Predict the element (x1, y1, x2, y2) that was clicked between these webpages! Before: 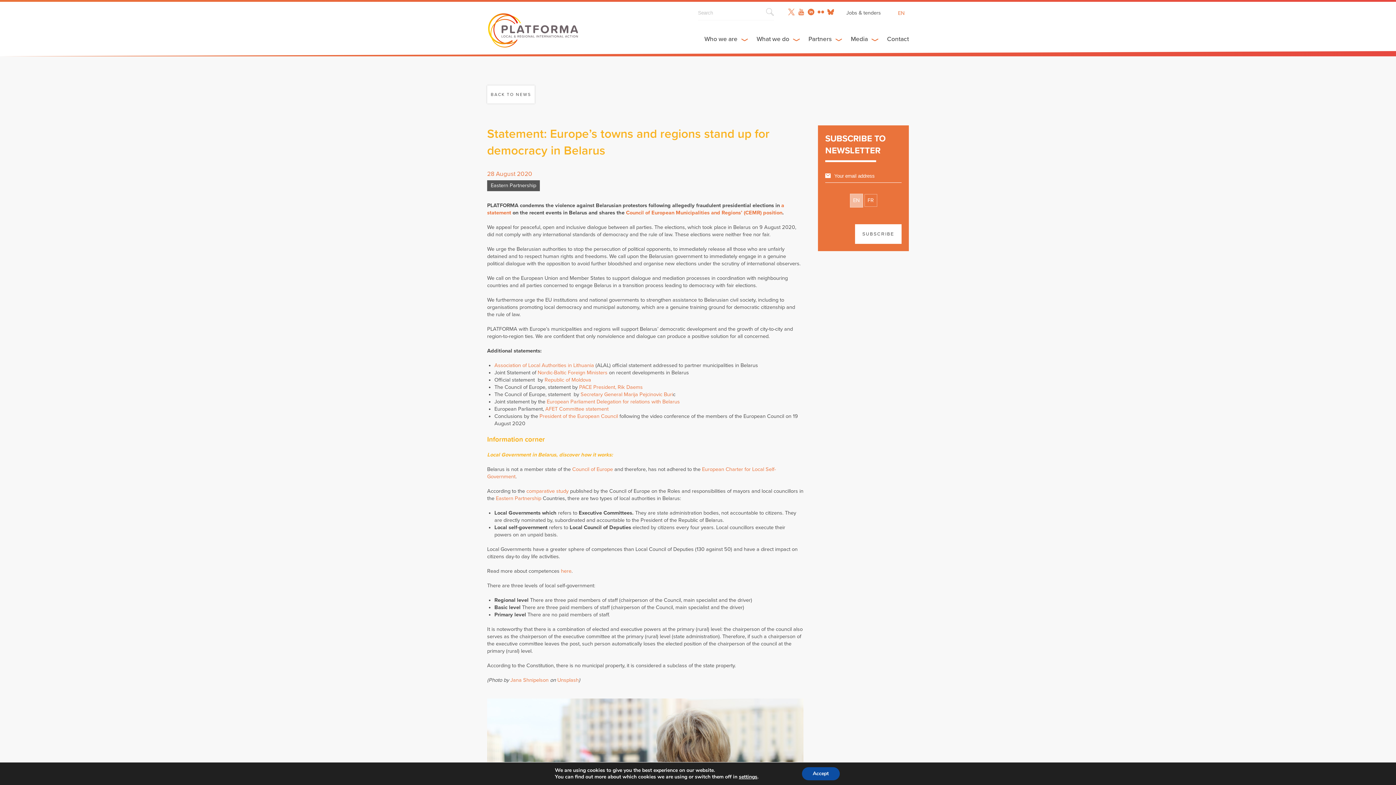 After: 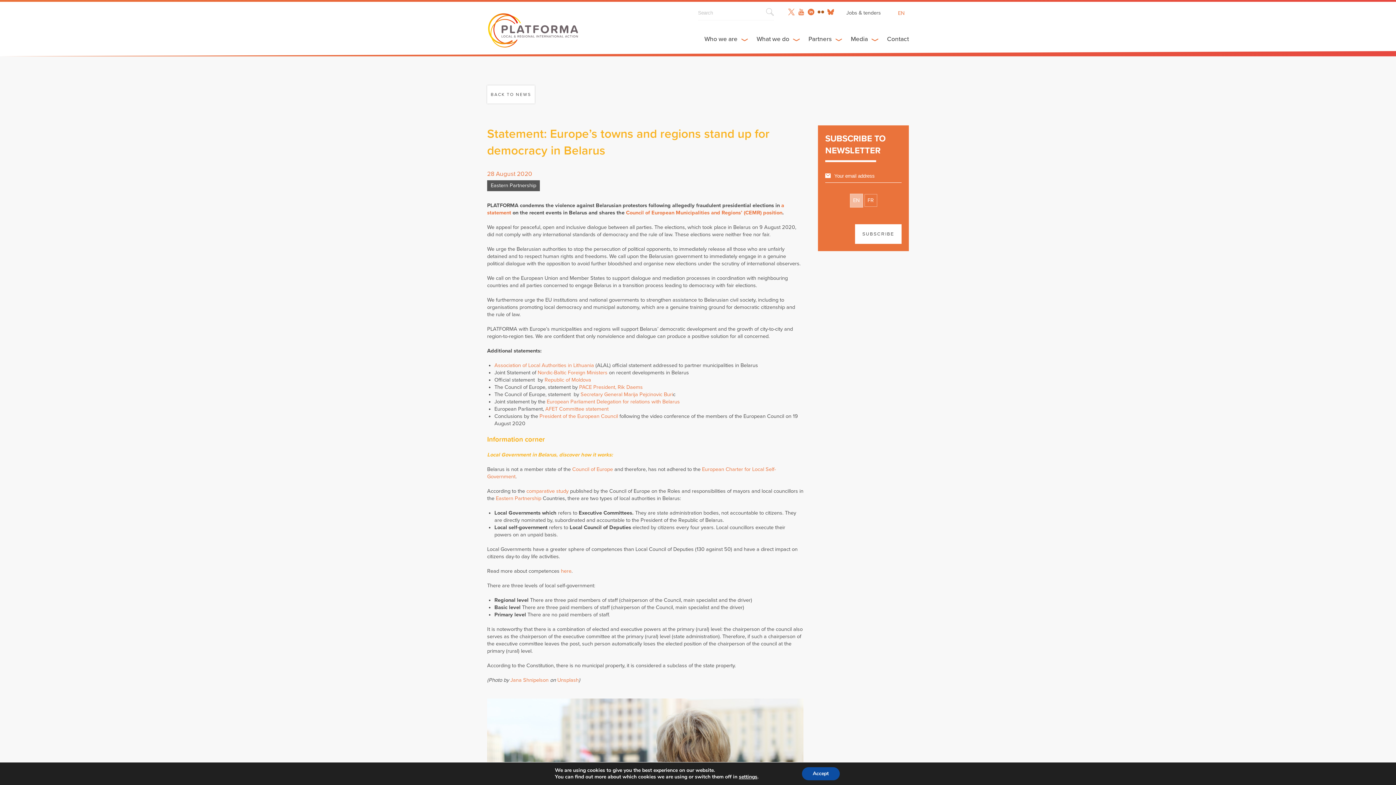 Action: bbox: (816, 10, 824, 16)